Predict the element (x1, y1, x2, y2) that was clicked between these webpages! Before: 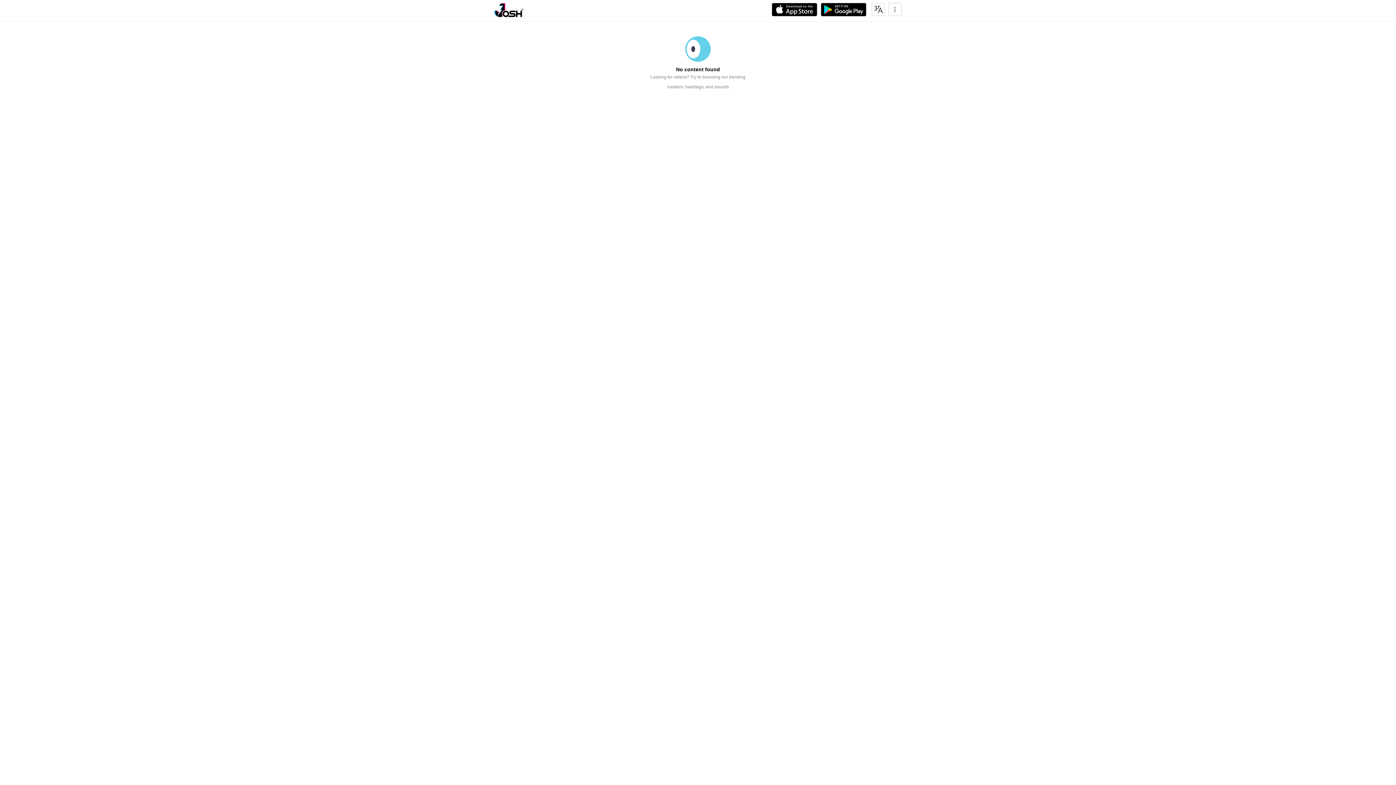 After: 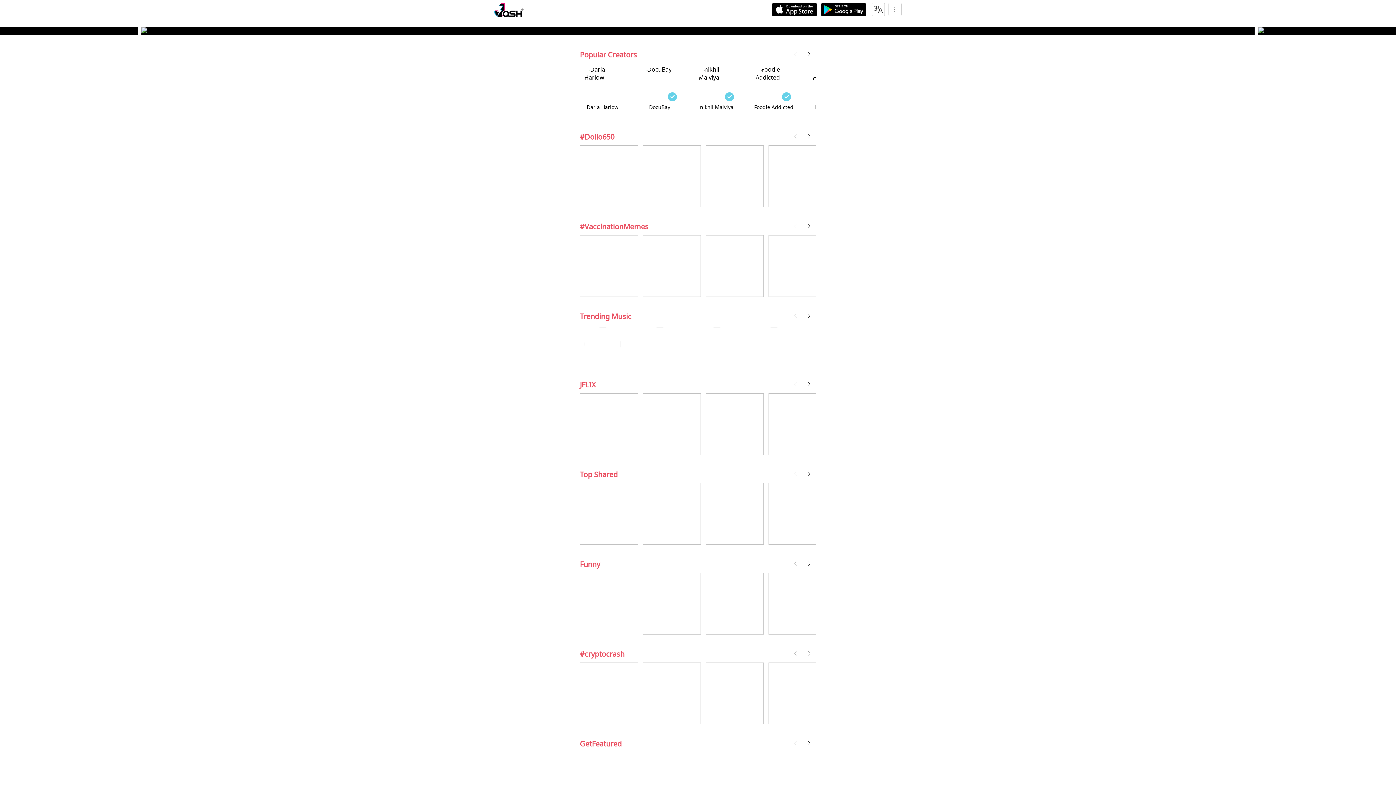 Action: bbox: (494, 2, 523, 17)